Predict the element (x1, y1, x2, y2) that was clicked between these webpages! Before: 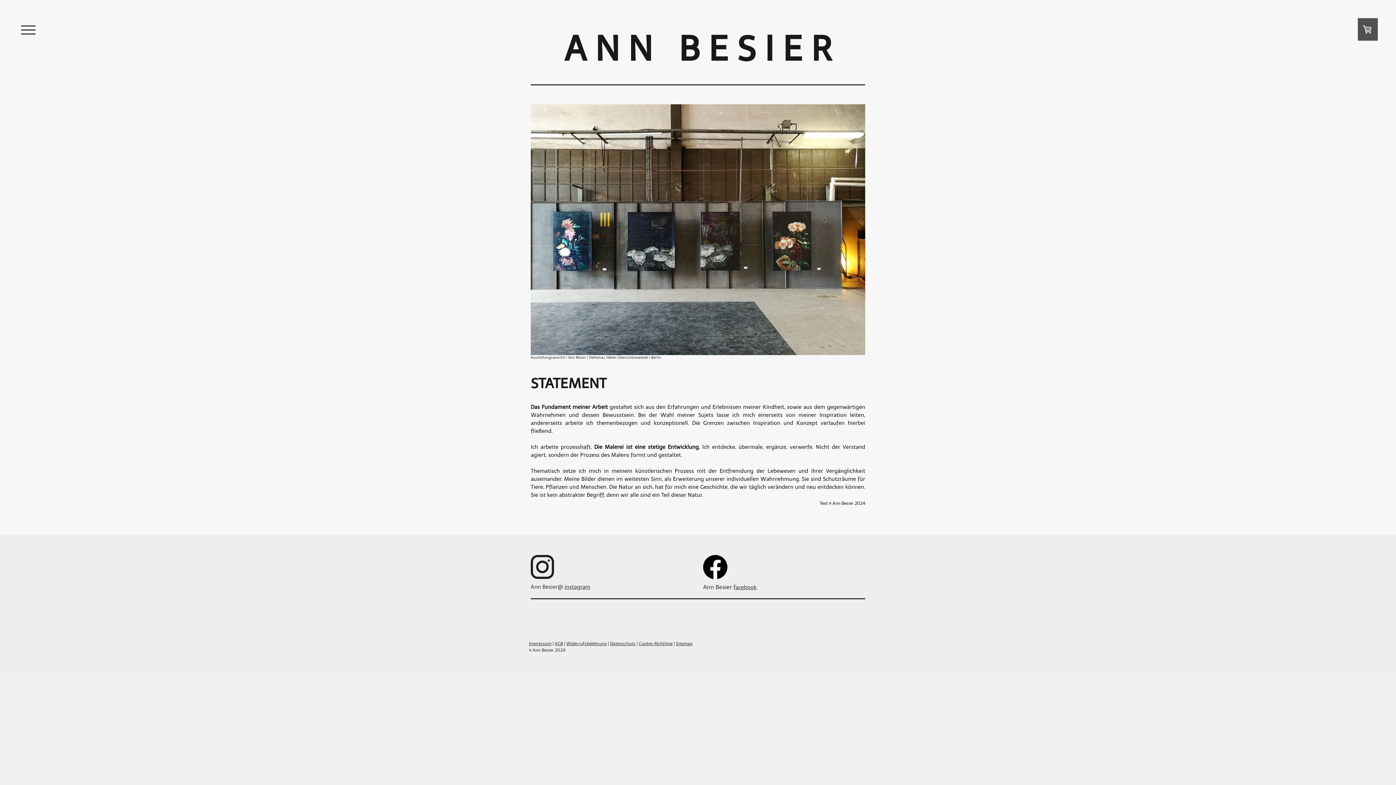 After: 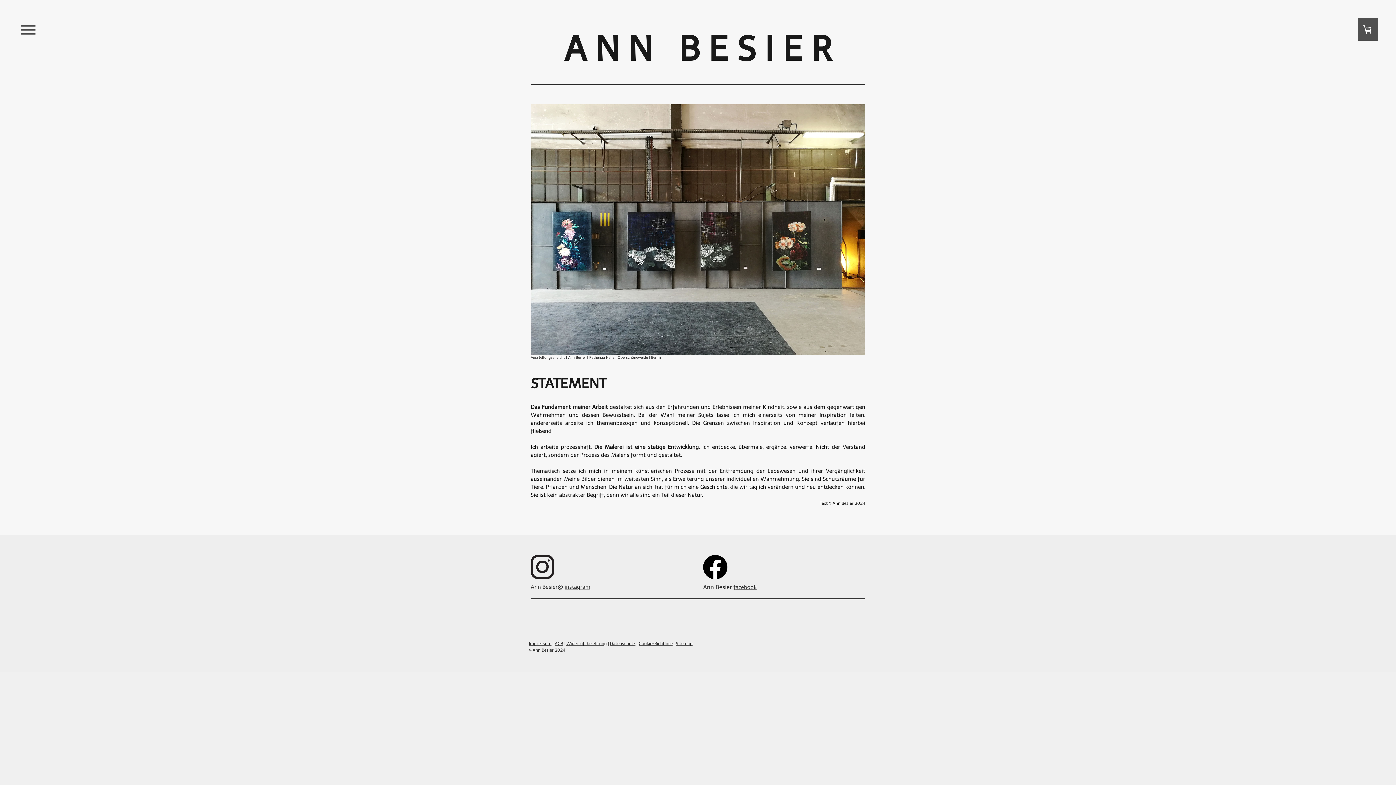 Action: bbox: (530, 105, 865, 111)